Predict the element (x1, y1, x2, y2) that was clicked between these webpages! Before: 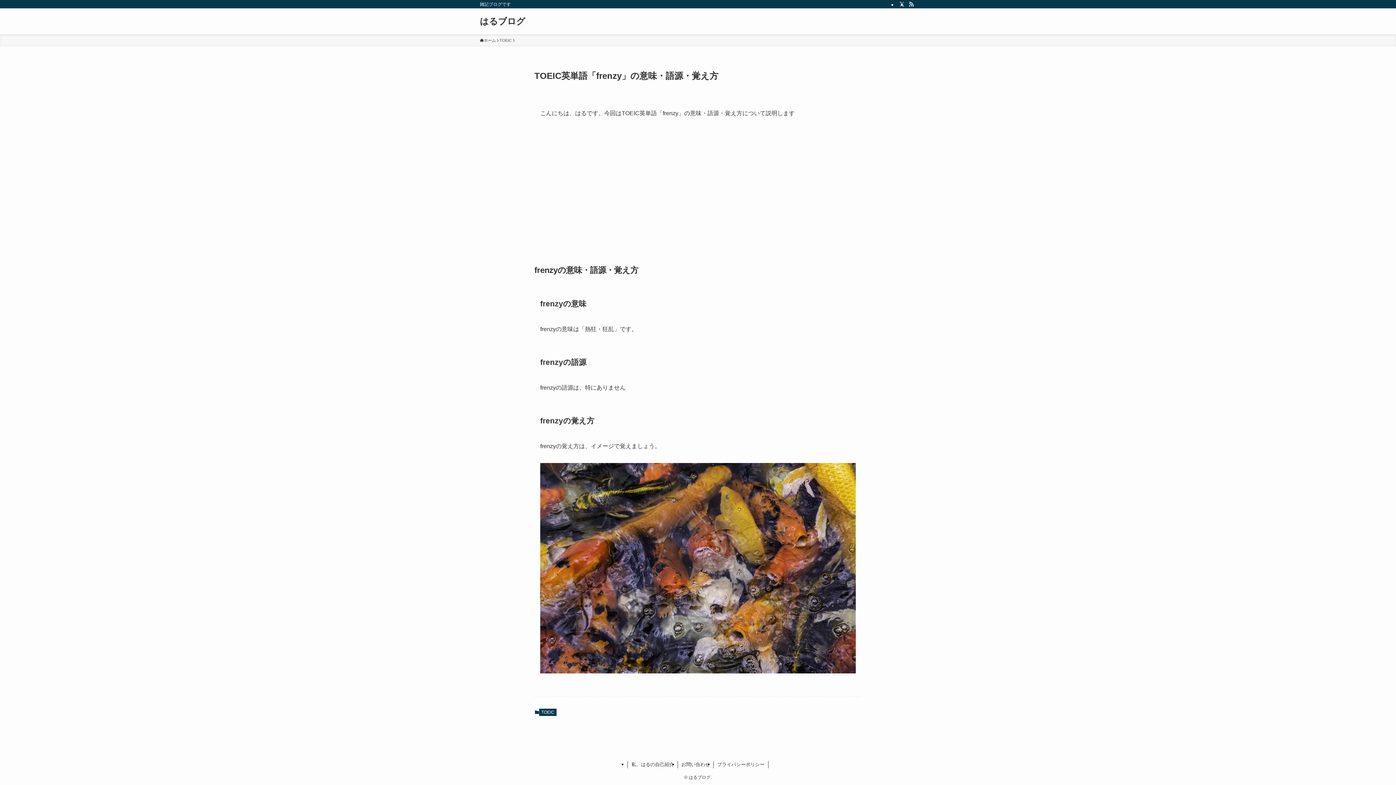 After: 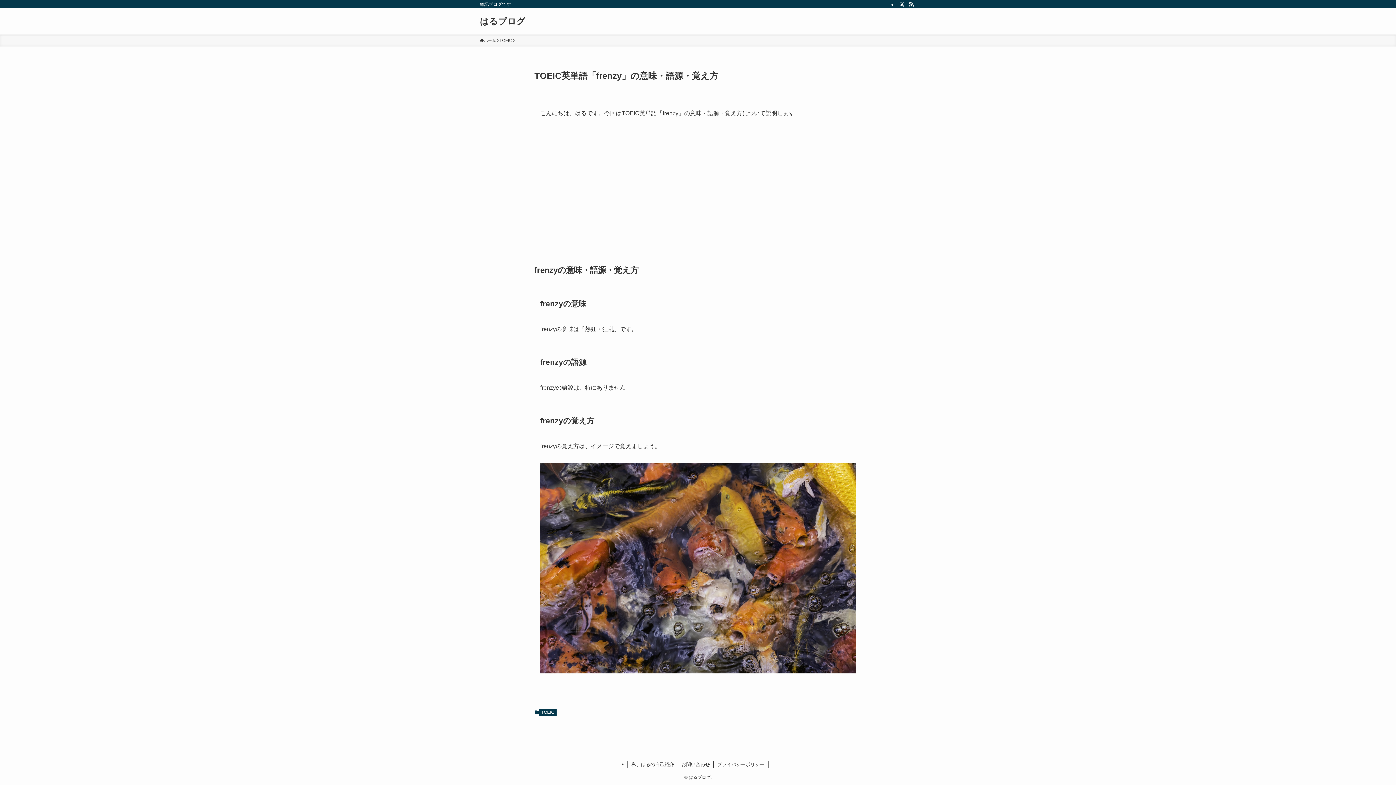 Action: bbox: (906, 0, 916, 8) label: rss